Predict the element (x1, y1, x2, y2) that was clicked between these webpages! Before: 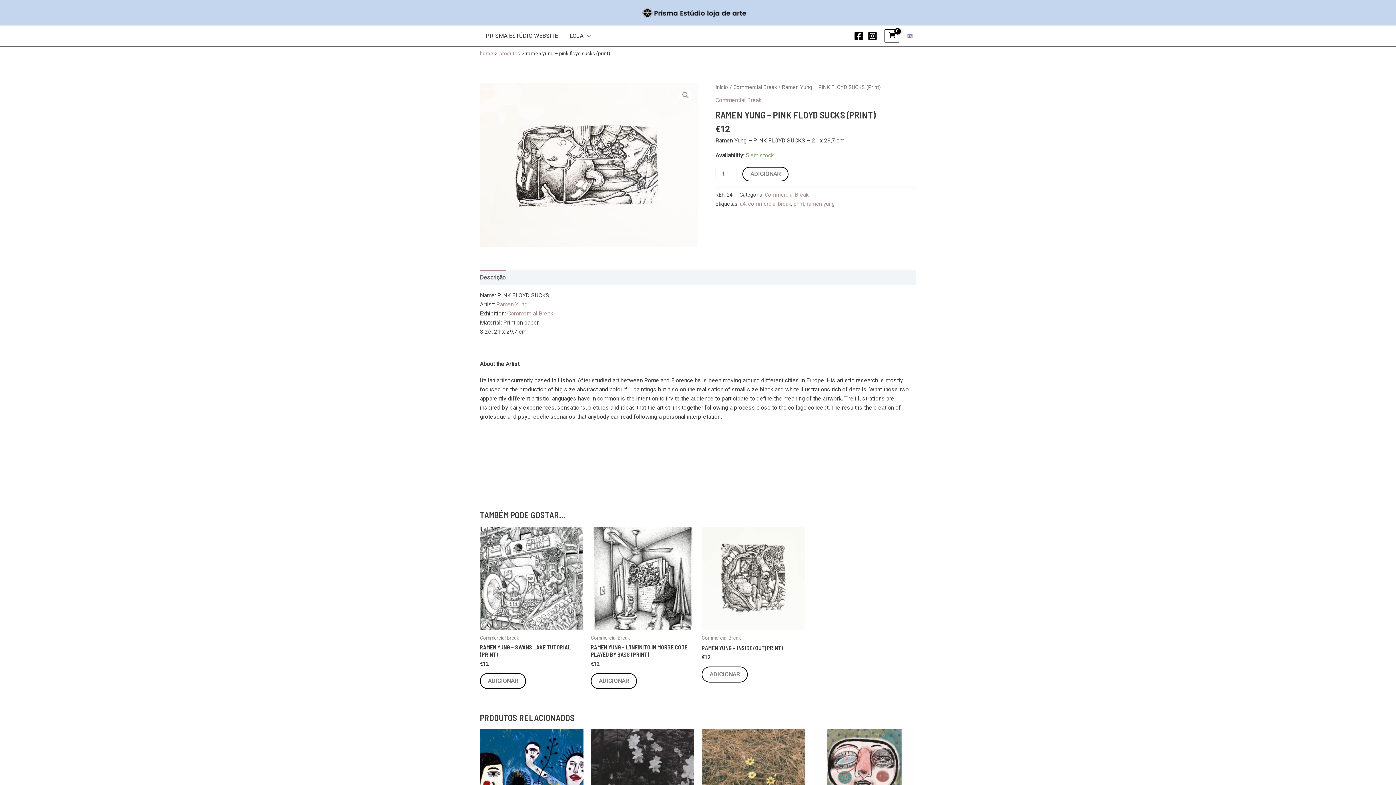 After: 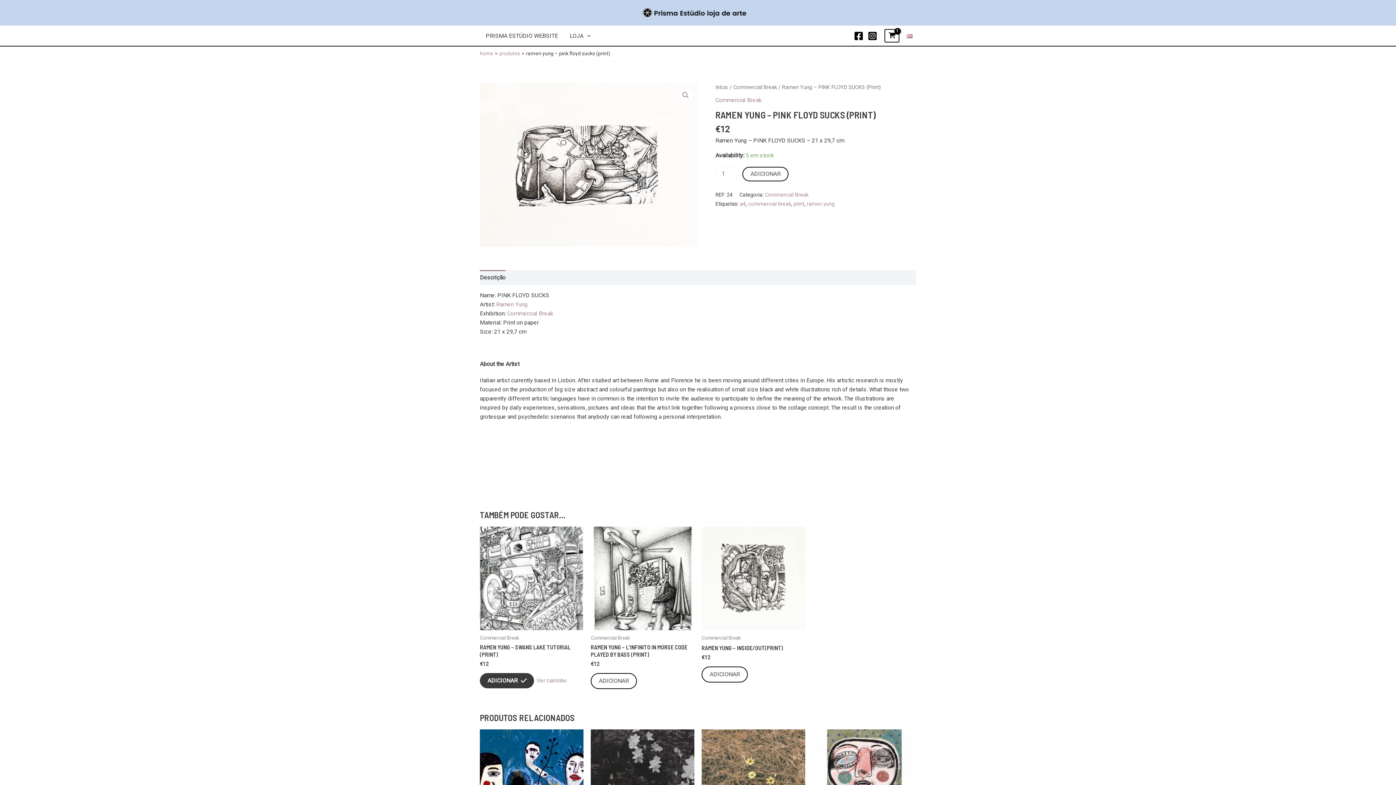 Action: label: Adiciona ao carrinho: “Ramen Yung - SWANS LAKE TUTORIAL (Print)” bbox: (480, 673, 526, 689)